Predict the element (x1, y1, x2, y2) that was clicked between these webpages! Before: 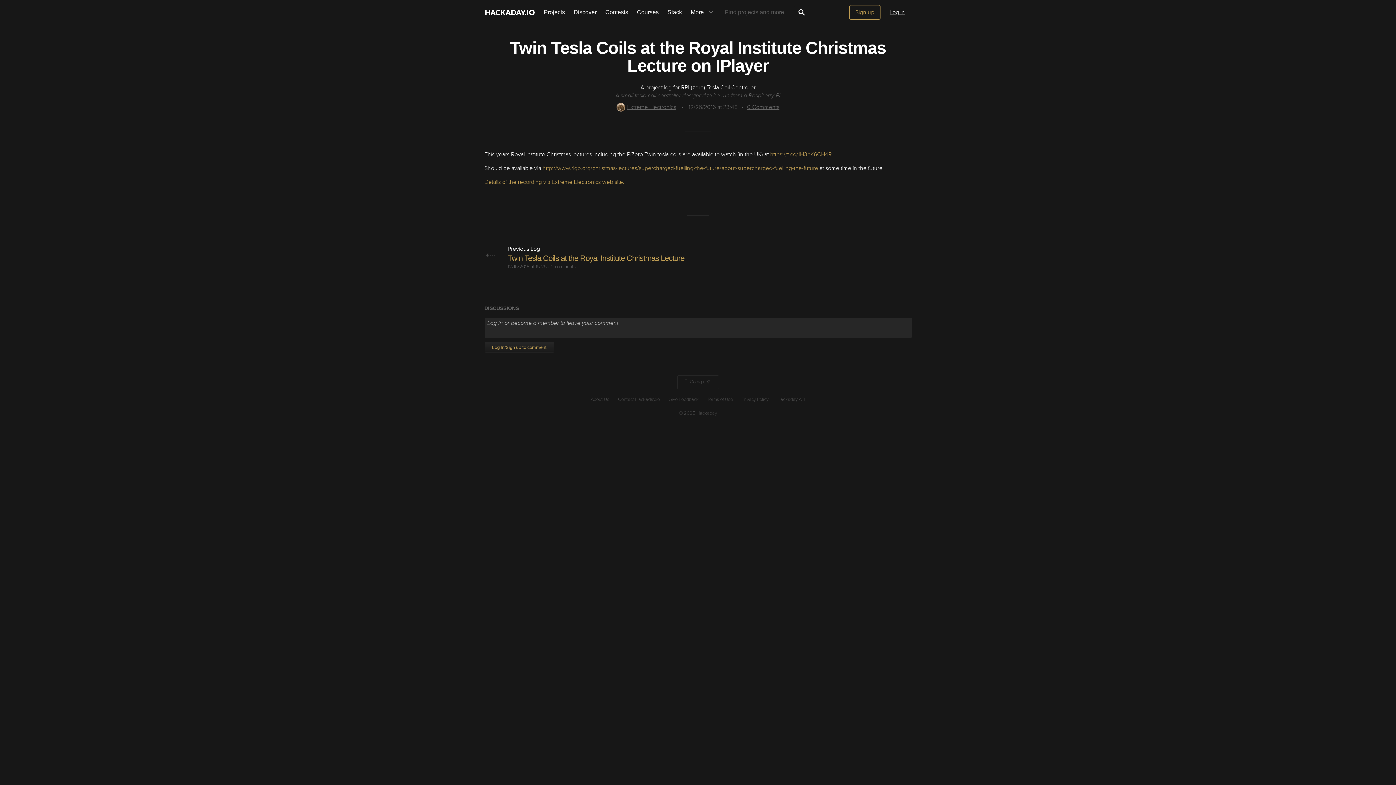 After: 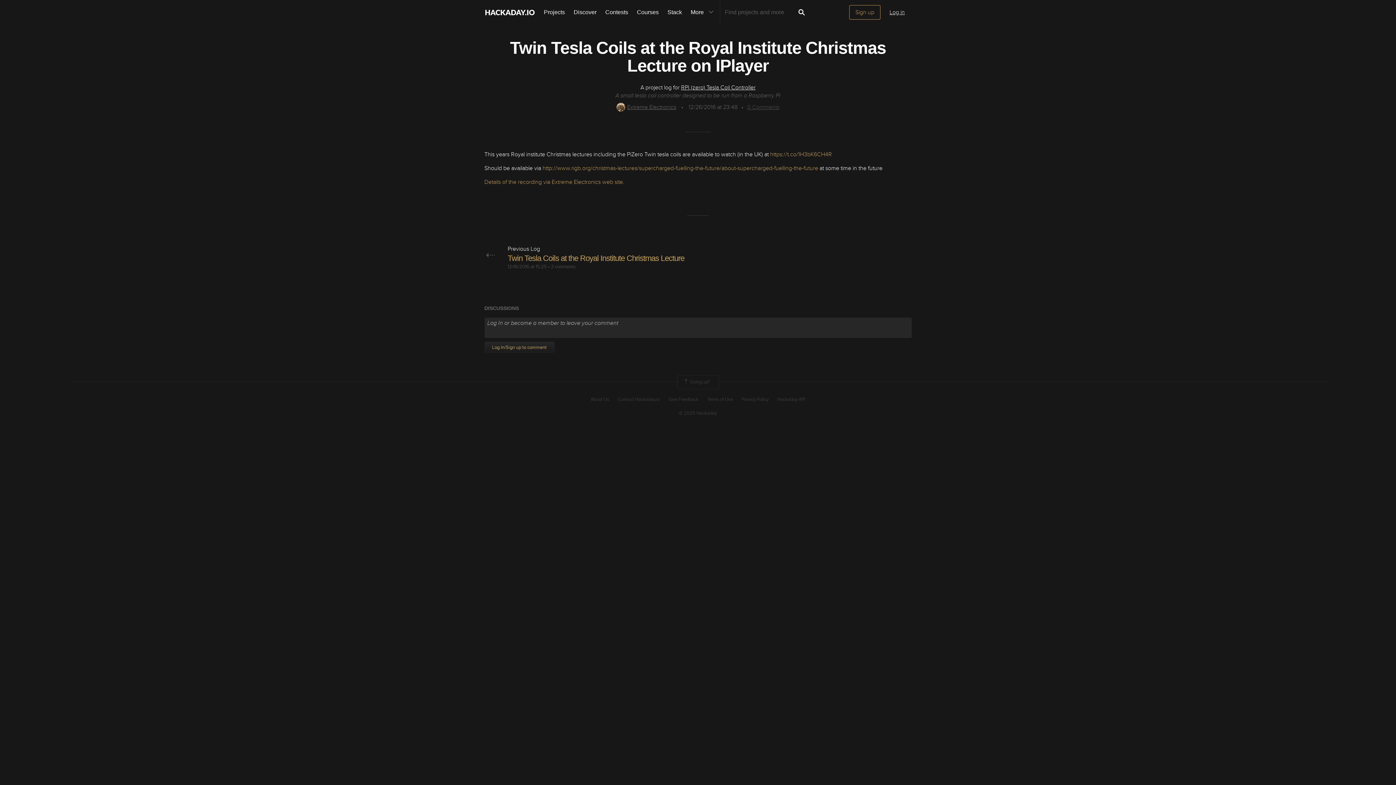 Action: bbox: (747, 103, 779, 110) label: 0 Comments